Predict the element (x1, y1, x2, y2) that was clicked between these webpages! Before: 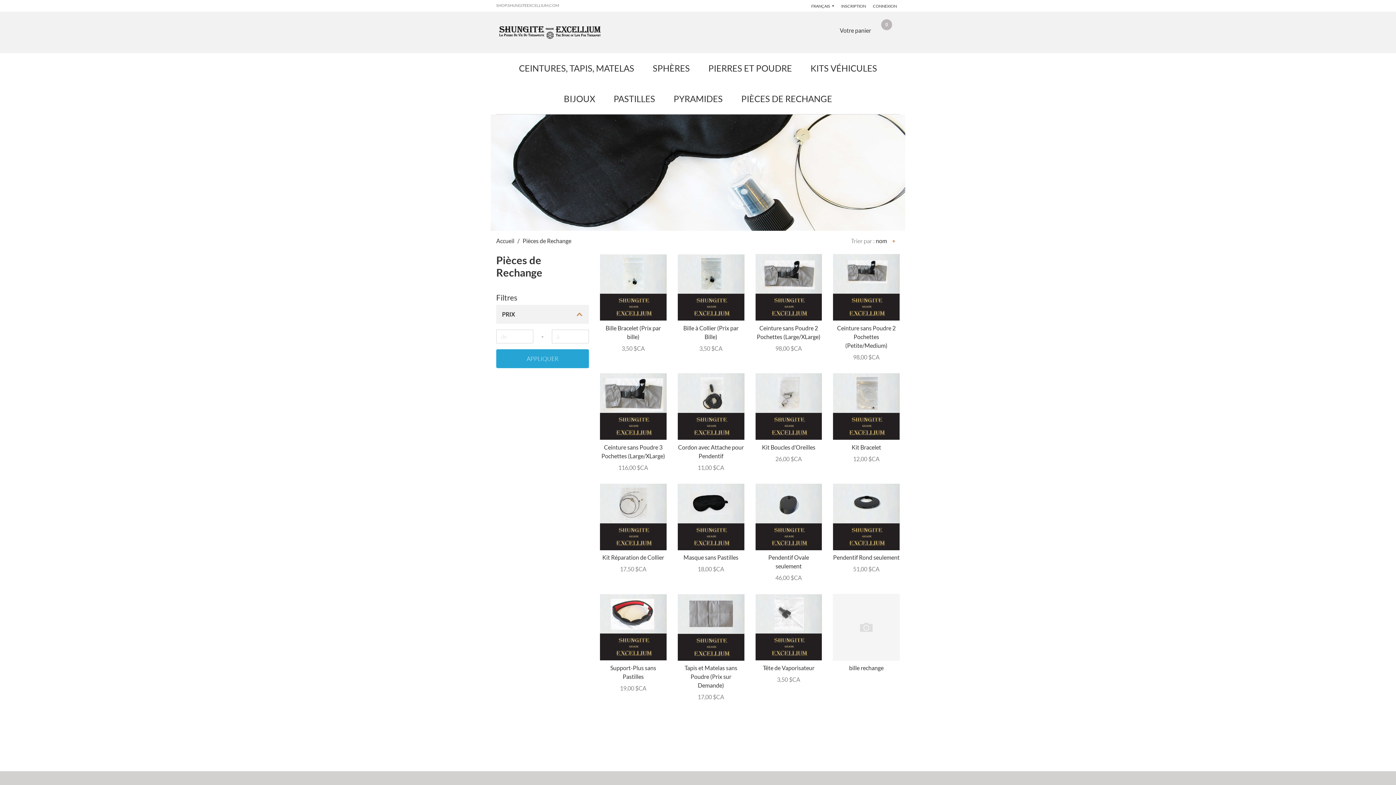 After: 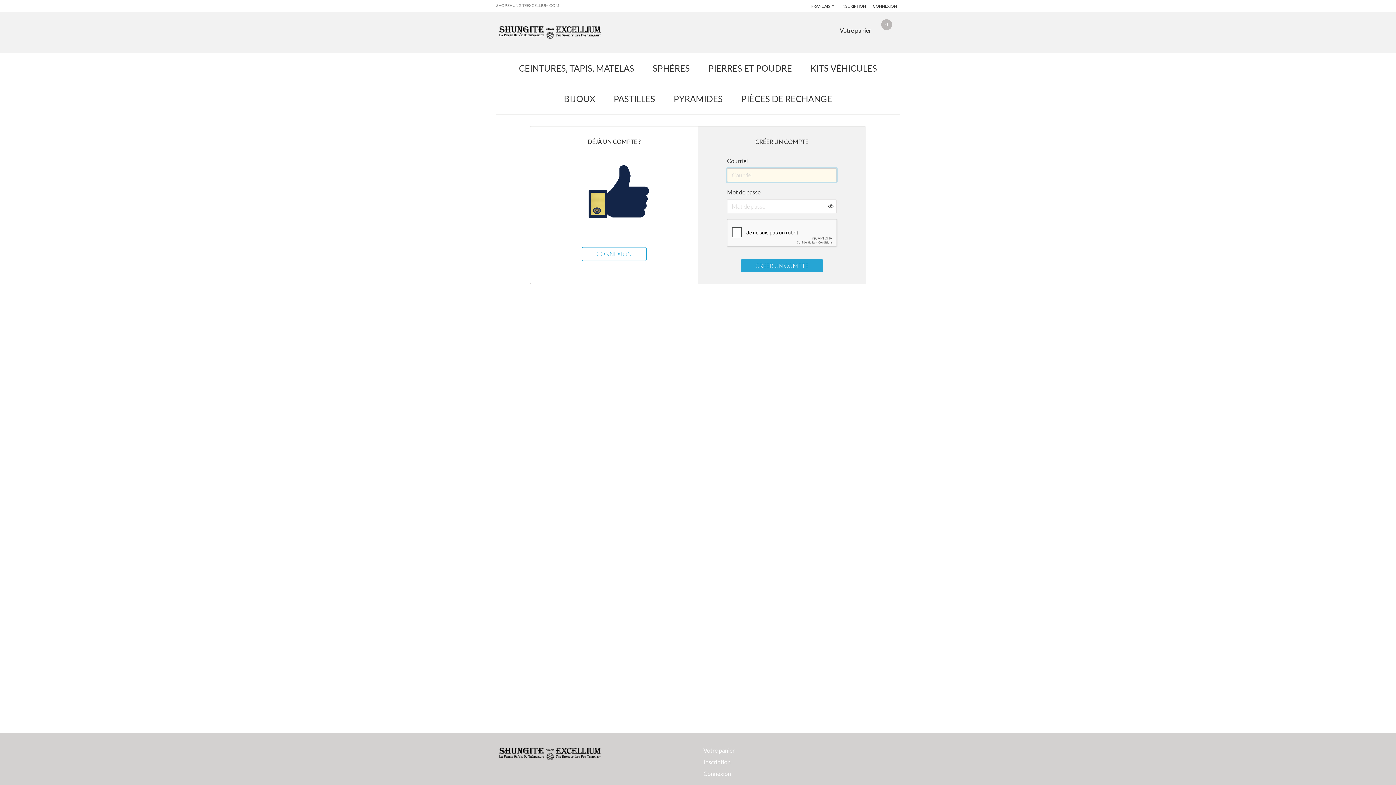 Action: label: INSCRIPTION bbox: (841, 3, 866, 8)